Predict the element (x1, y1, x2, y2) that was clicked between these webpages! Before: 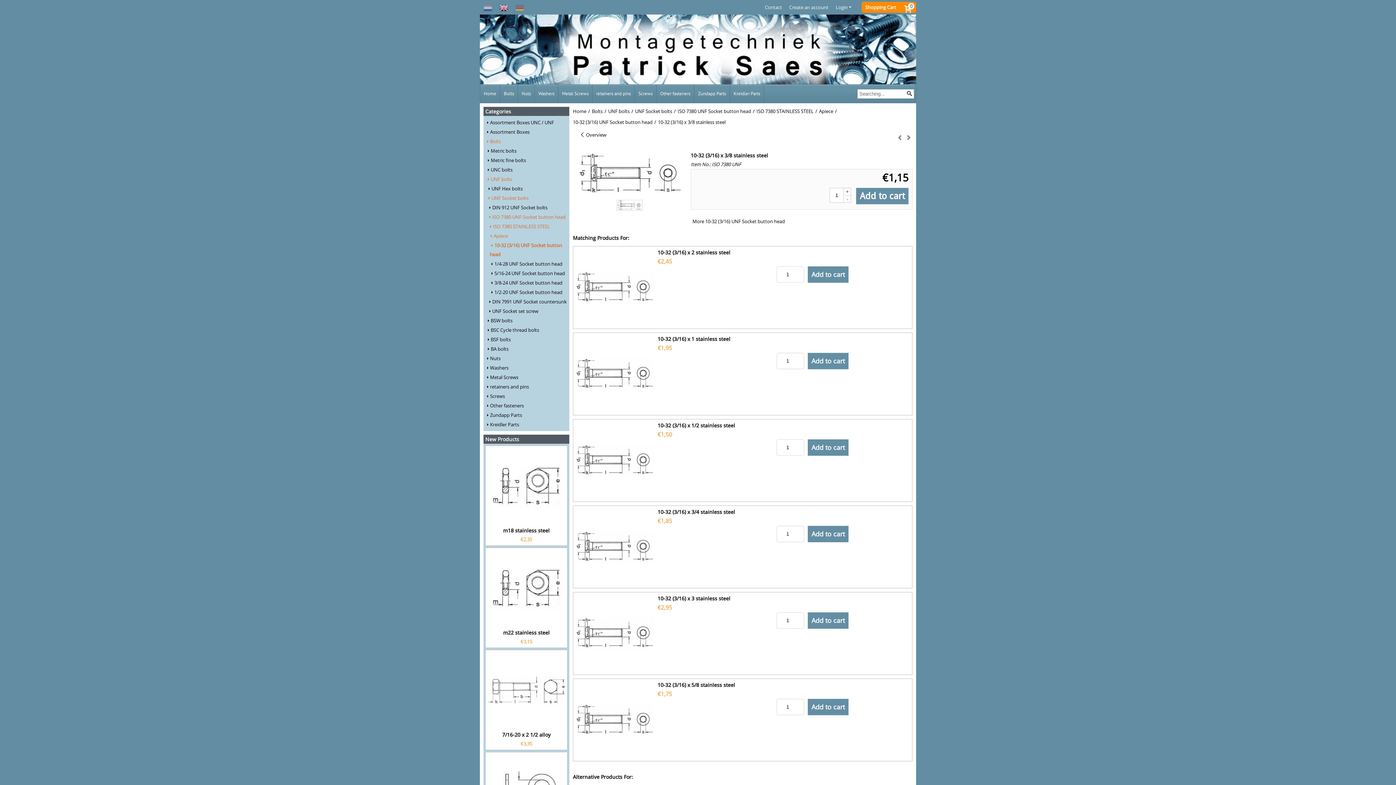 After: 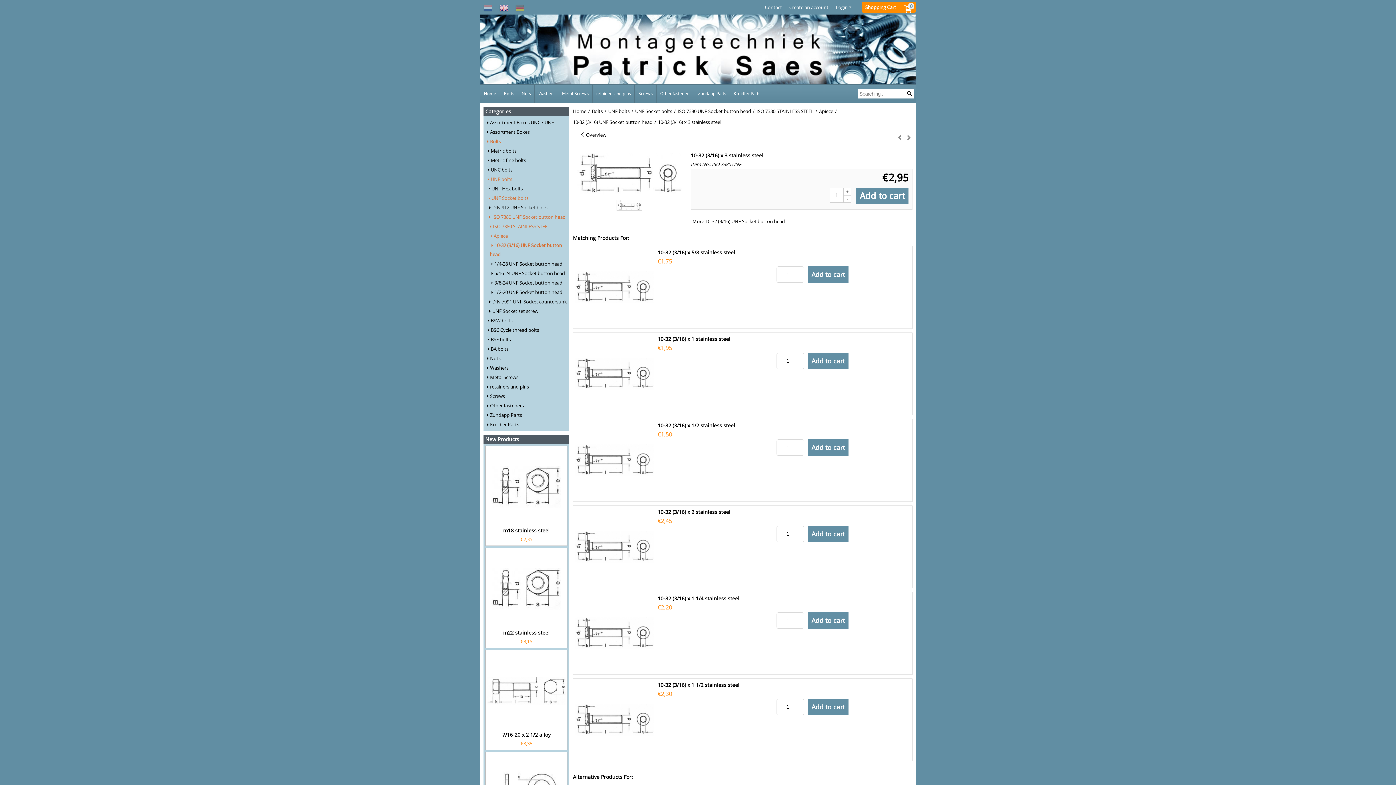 Action: label: 10-32 (3/16) x 3 stainless steel bbox: (657, 594, 910, 603)